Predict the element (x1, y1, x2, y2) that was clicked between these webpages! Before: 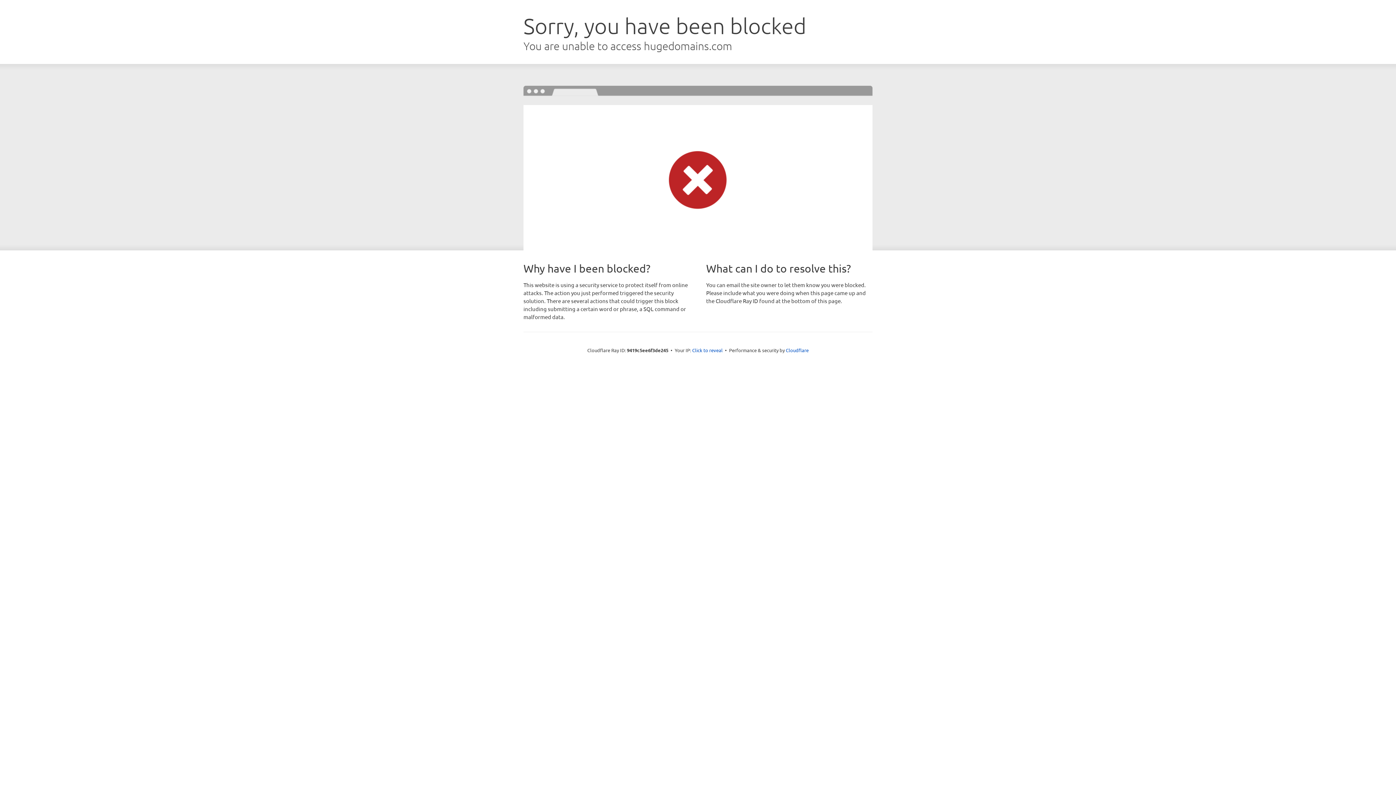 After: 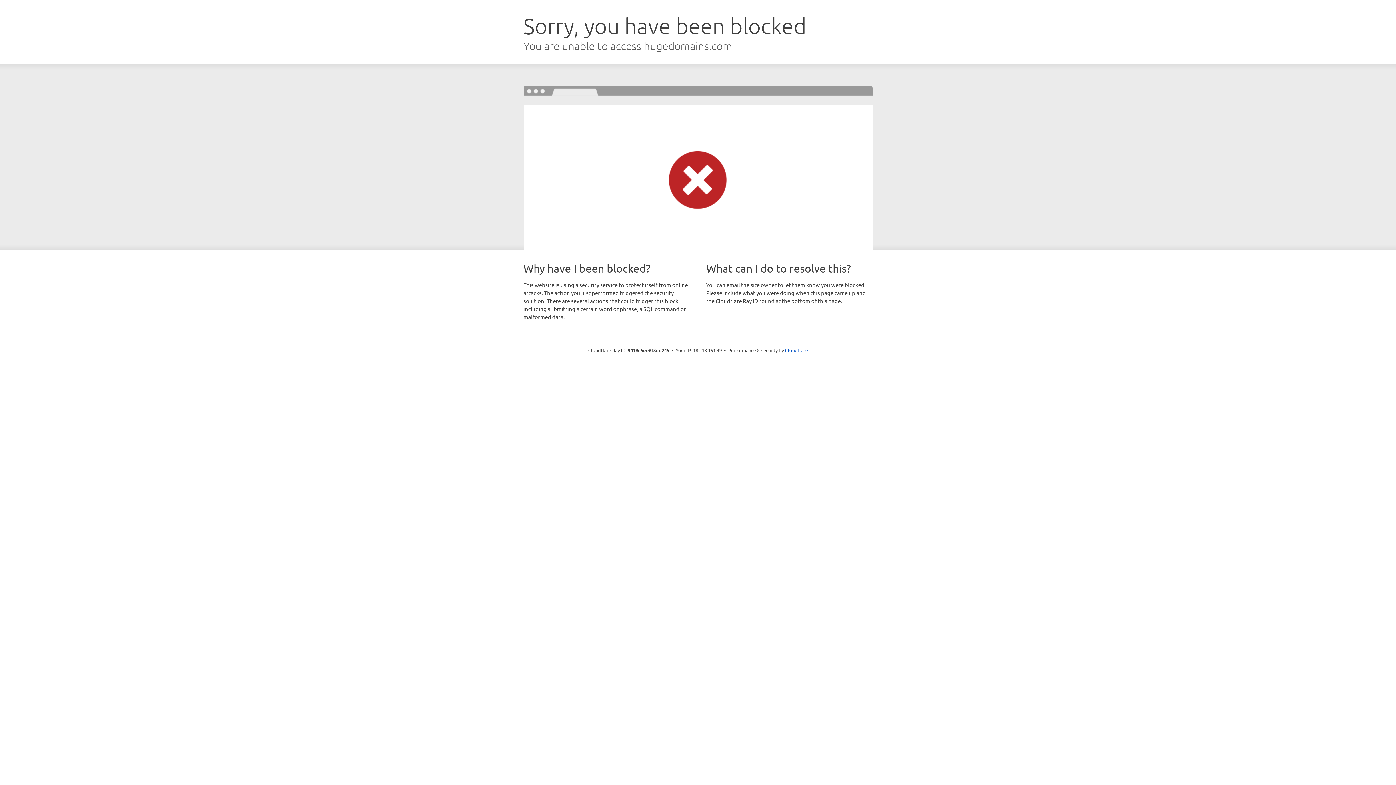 Action: bbox: (692, 346, 722, 353) label: Click to reveal